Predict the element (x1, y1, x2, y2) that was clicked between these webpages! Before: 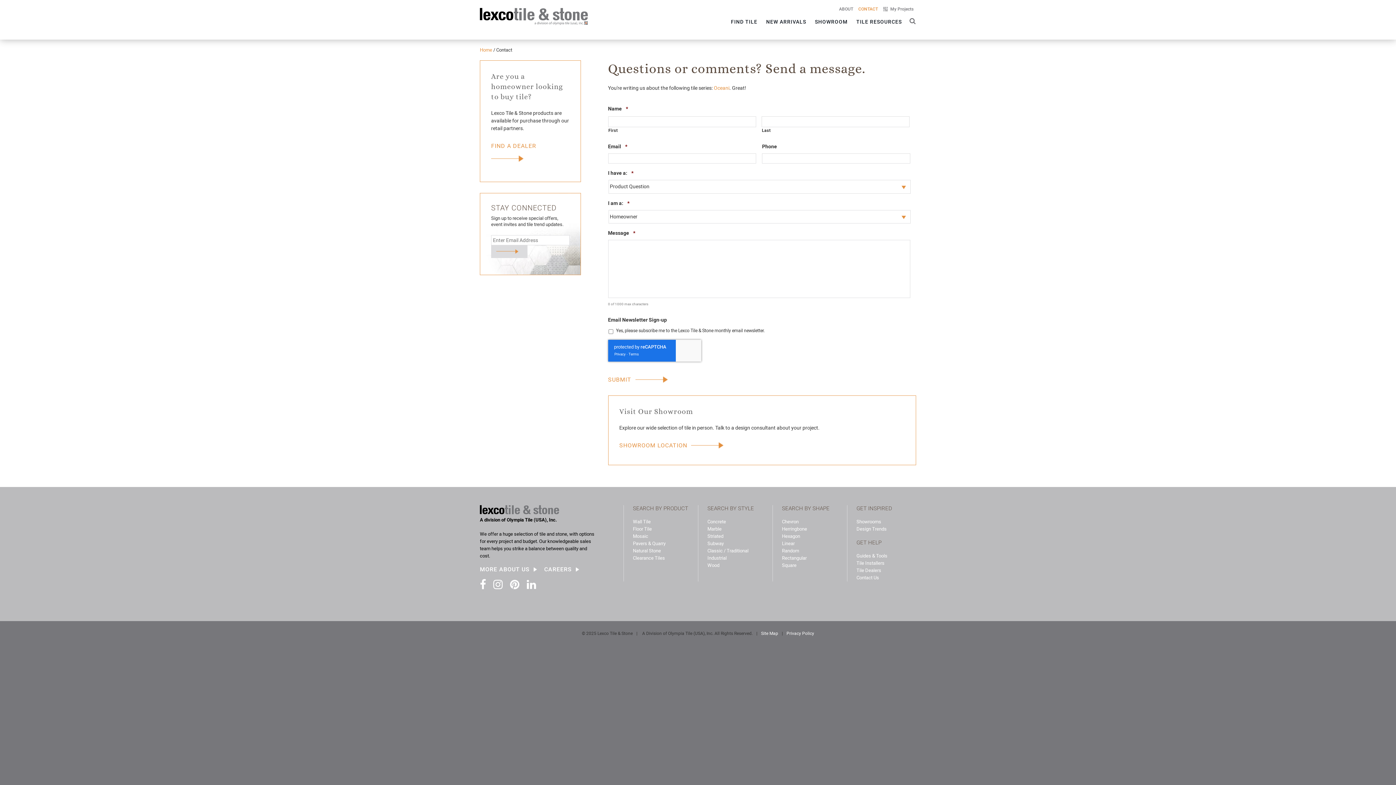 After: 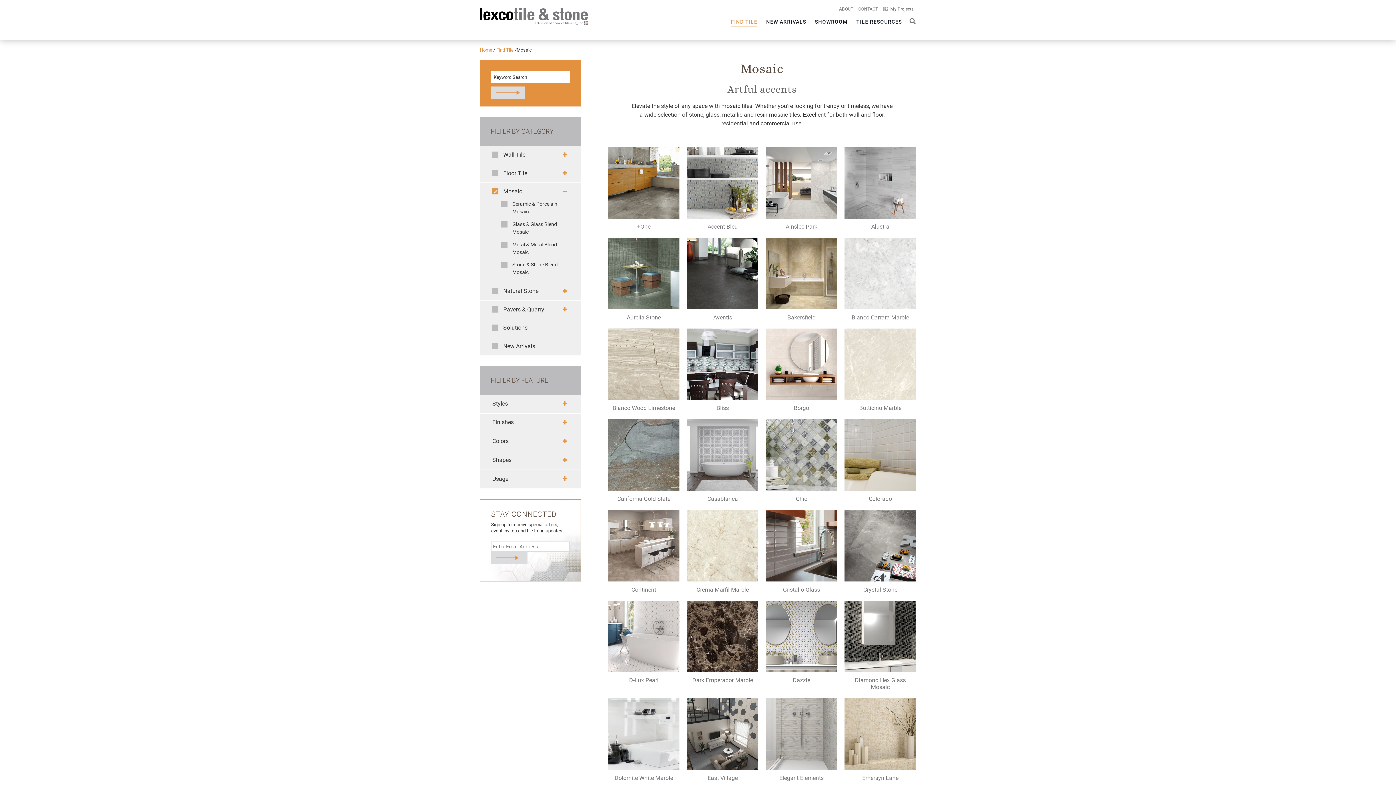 Action: label: Mosaic bbox: (633, 533, 648, 539)